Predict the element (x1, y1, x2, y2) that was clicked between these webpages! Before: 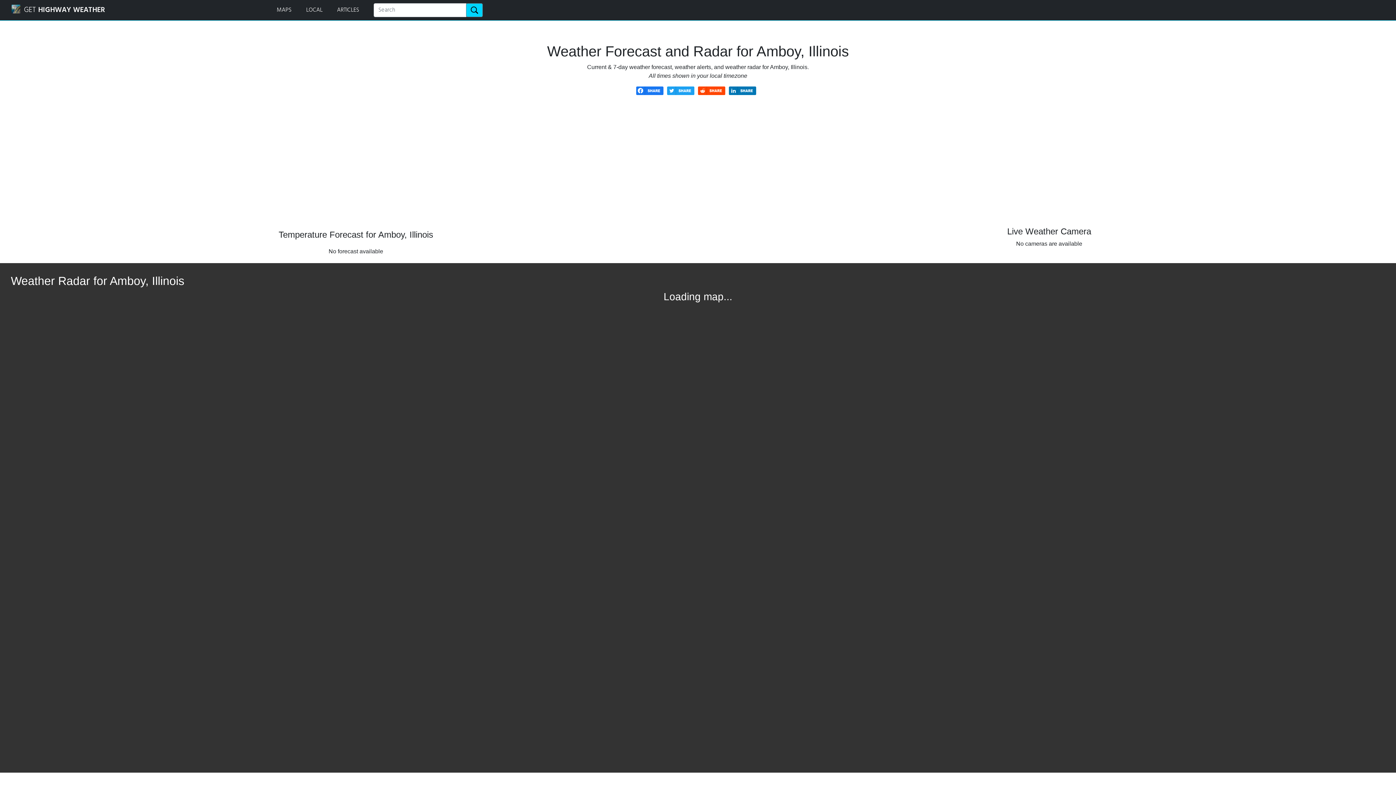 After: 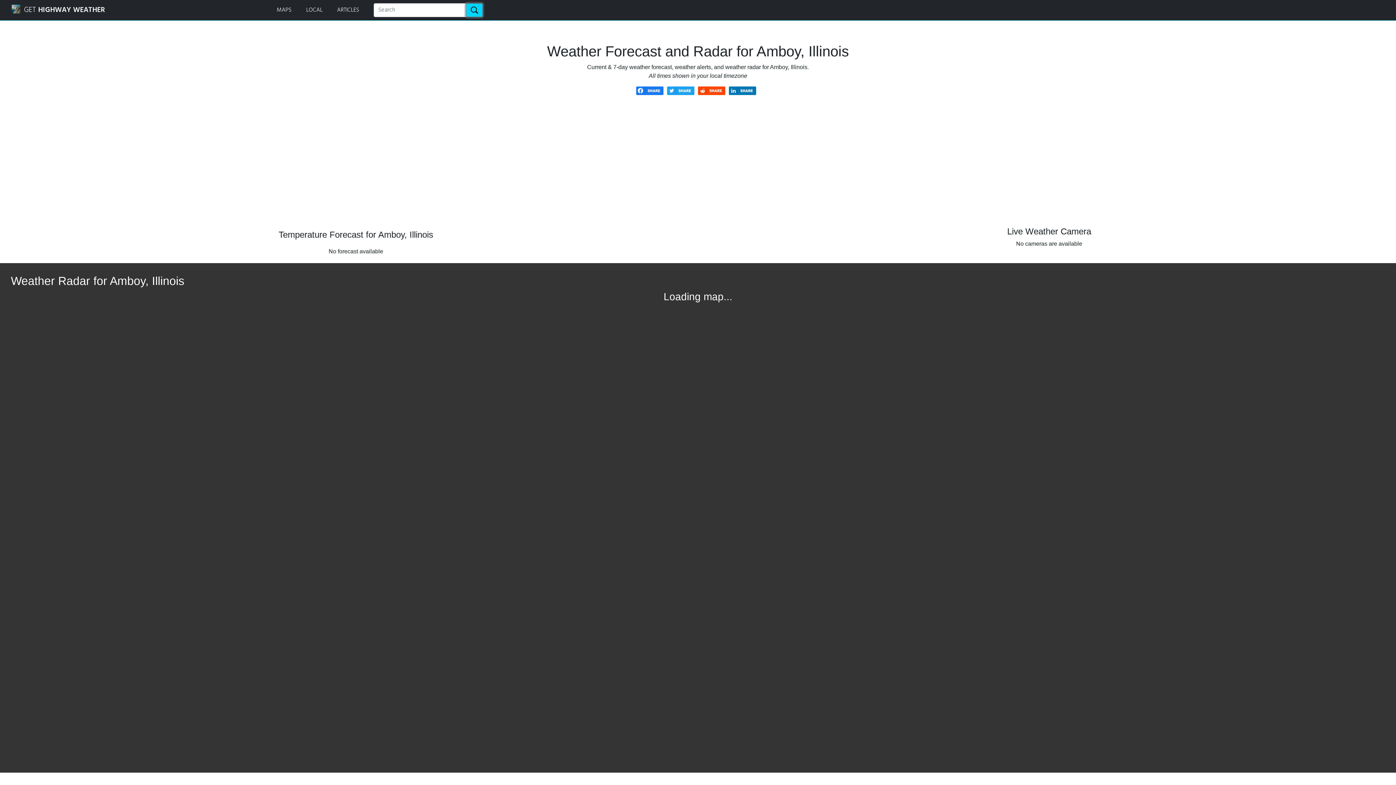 Action: bbox: (466, 3, 482, 17)